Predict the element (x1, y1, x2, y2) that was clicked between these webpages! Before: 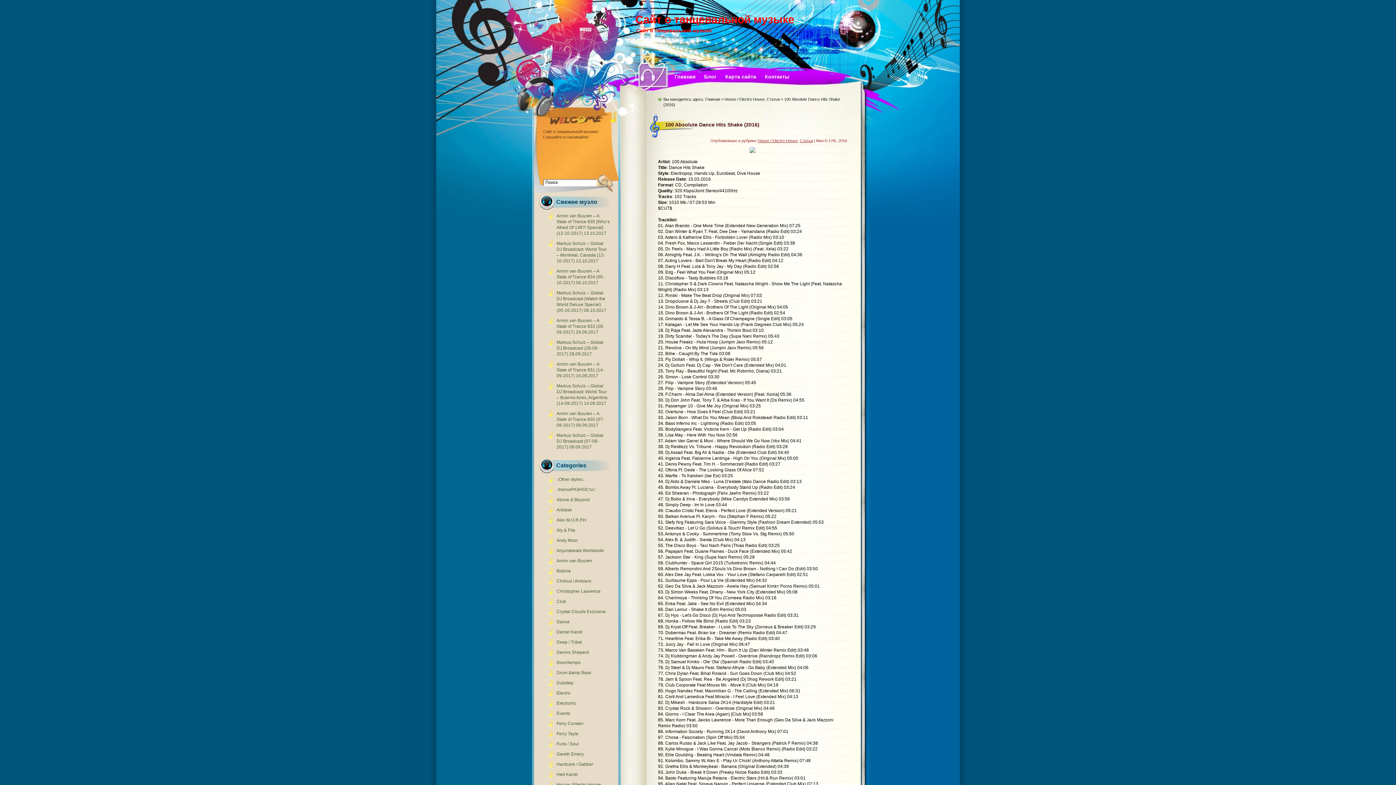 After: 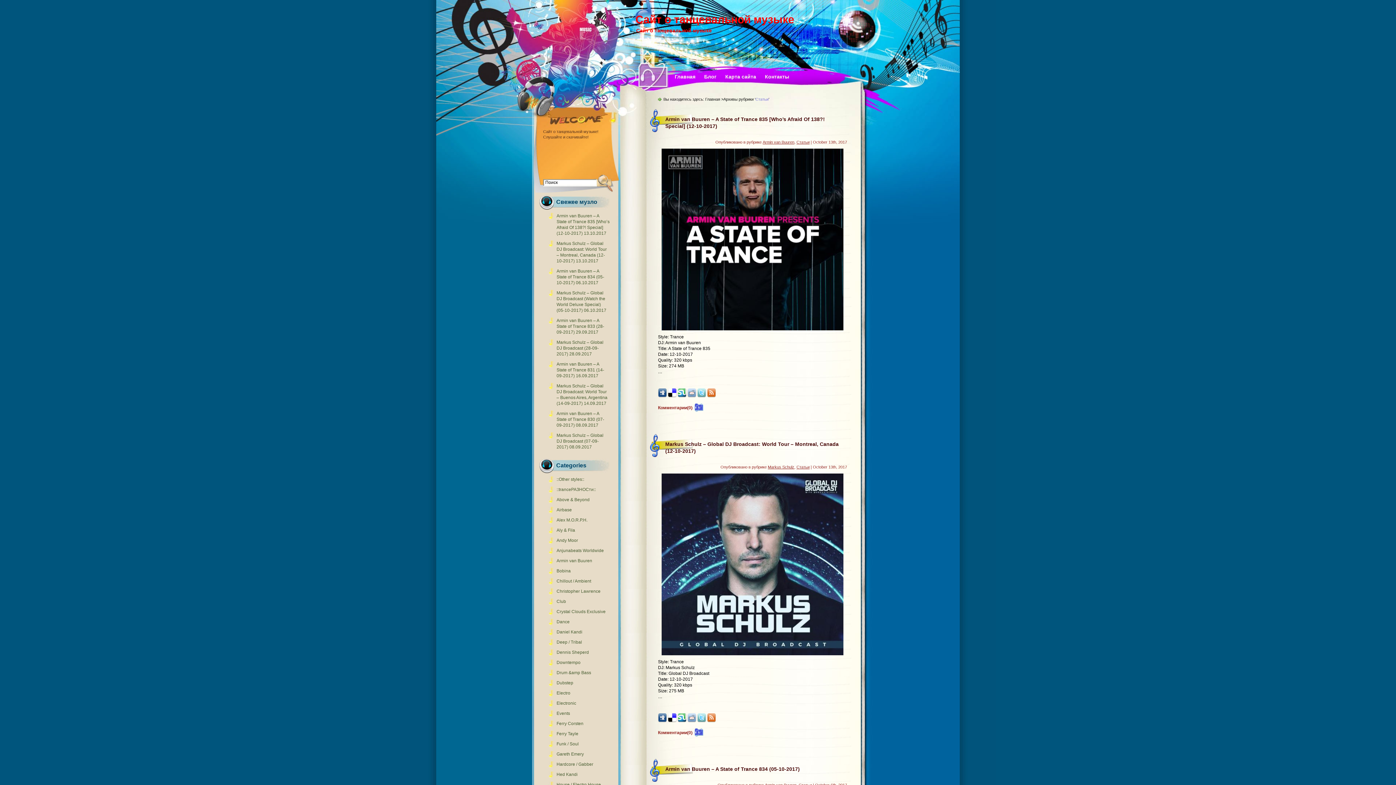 Action: label: Статьи bbox: (800, 138, 813, 142)